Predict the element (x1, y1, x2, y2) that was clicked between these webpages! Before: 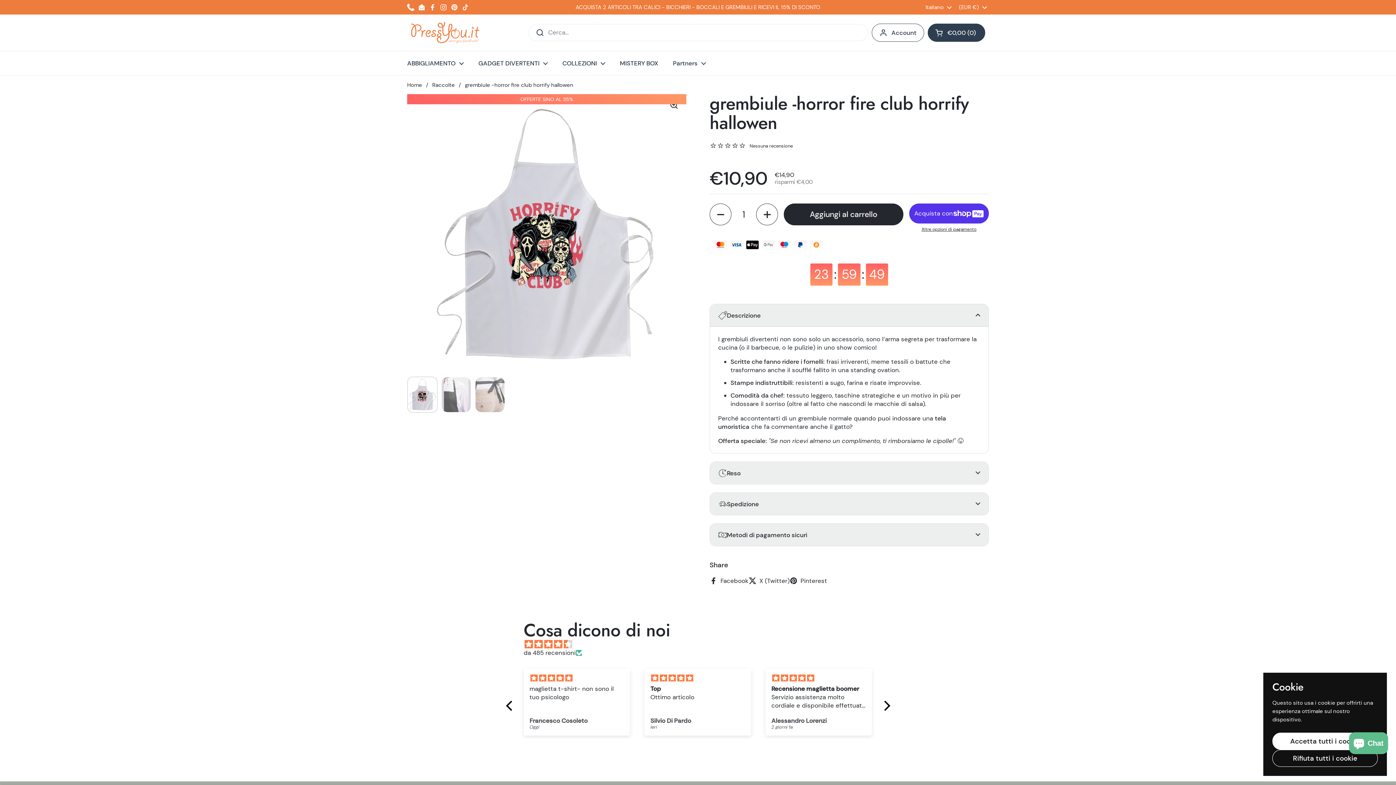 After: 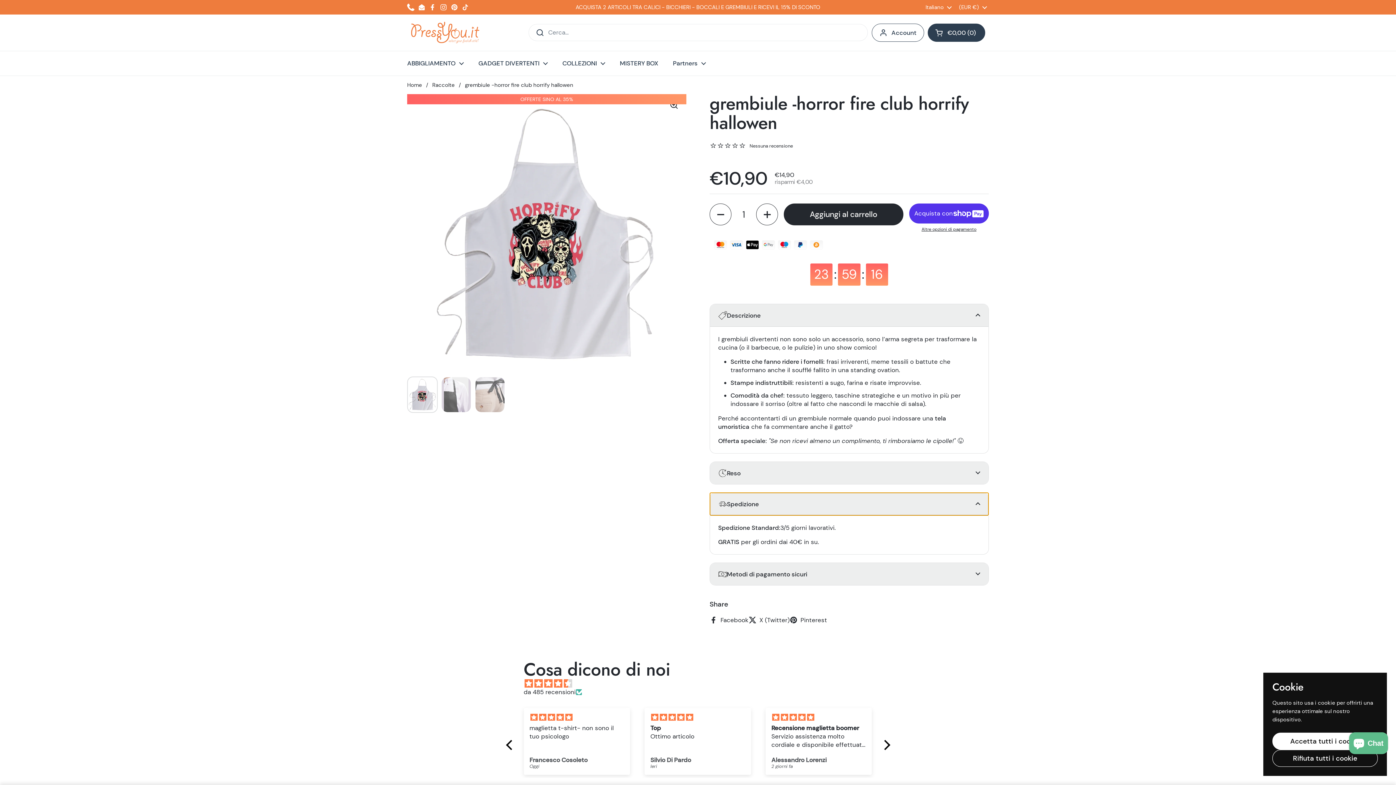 Action: bbox: (710, 460, 988, 482) label: Spedizione